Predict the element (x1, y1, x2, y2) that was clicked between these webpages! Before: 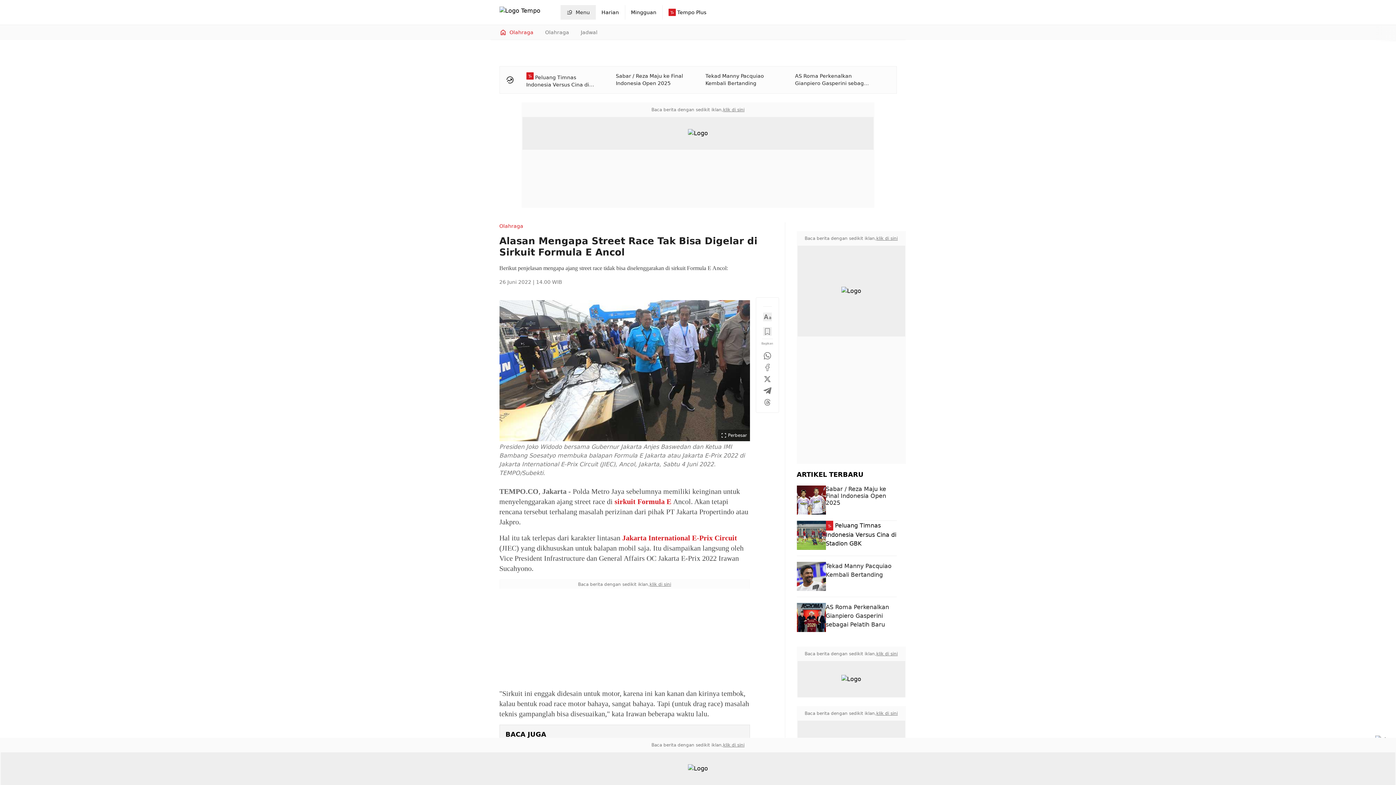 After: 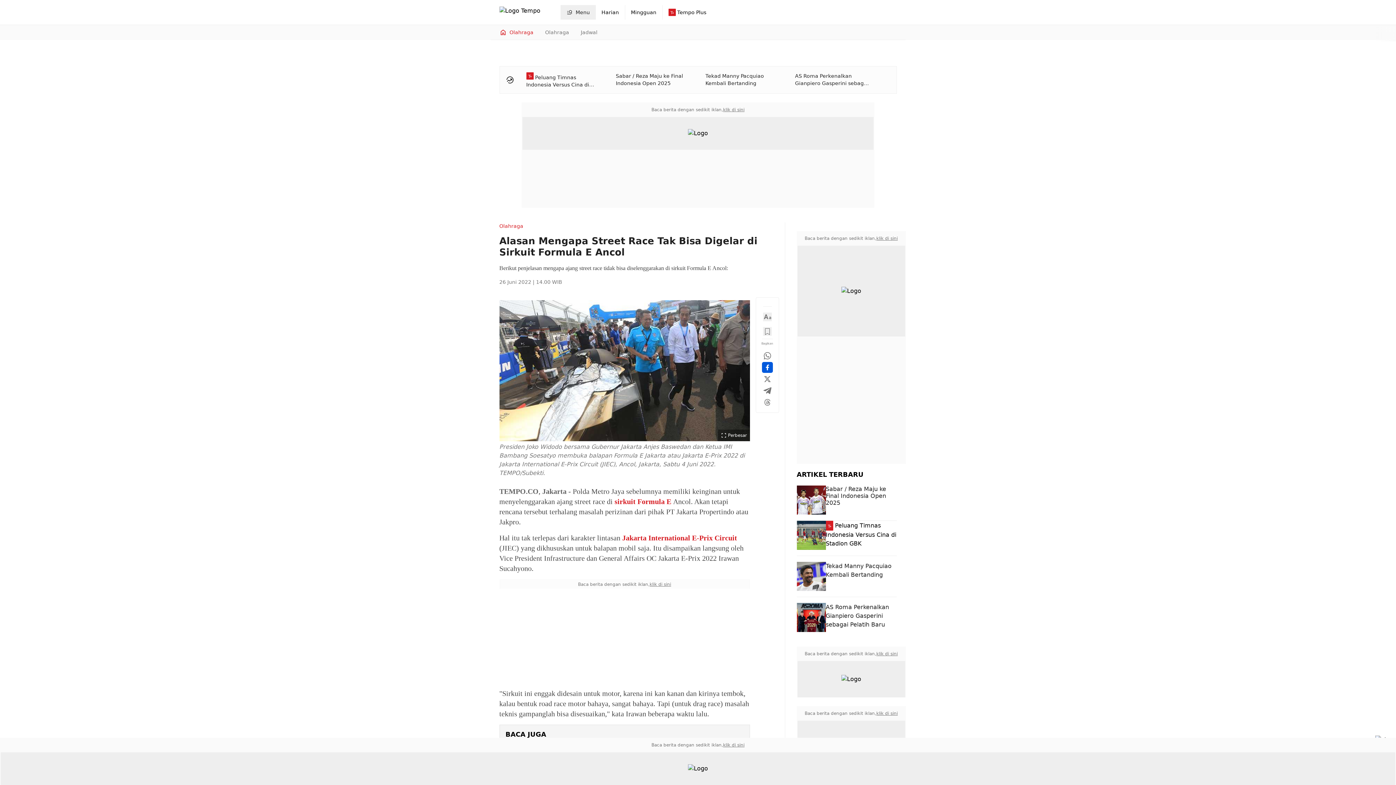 Action: bbox: (763, 363, 771, 372)